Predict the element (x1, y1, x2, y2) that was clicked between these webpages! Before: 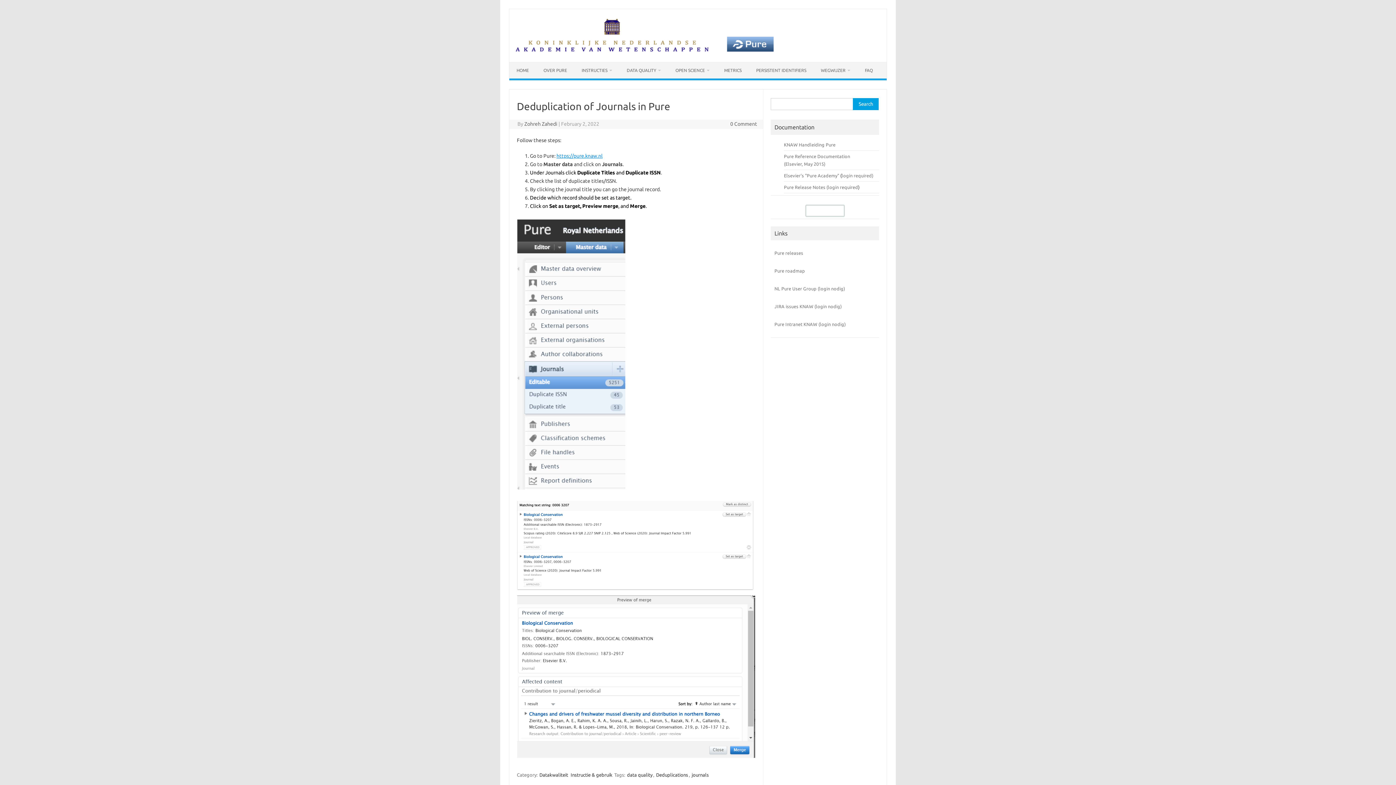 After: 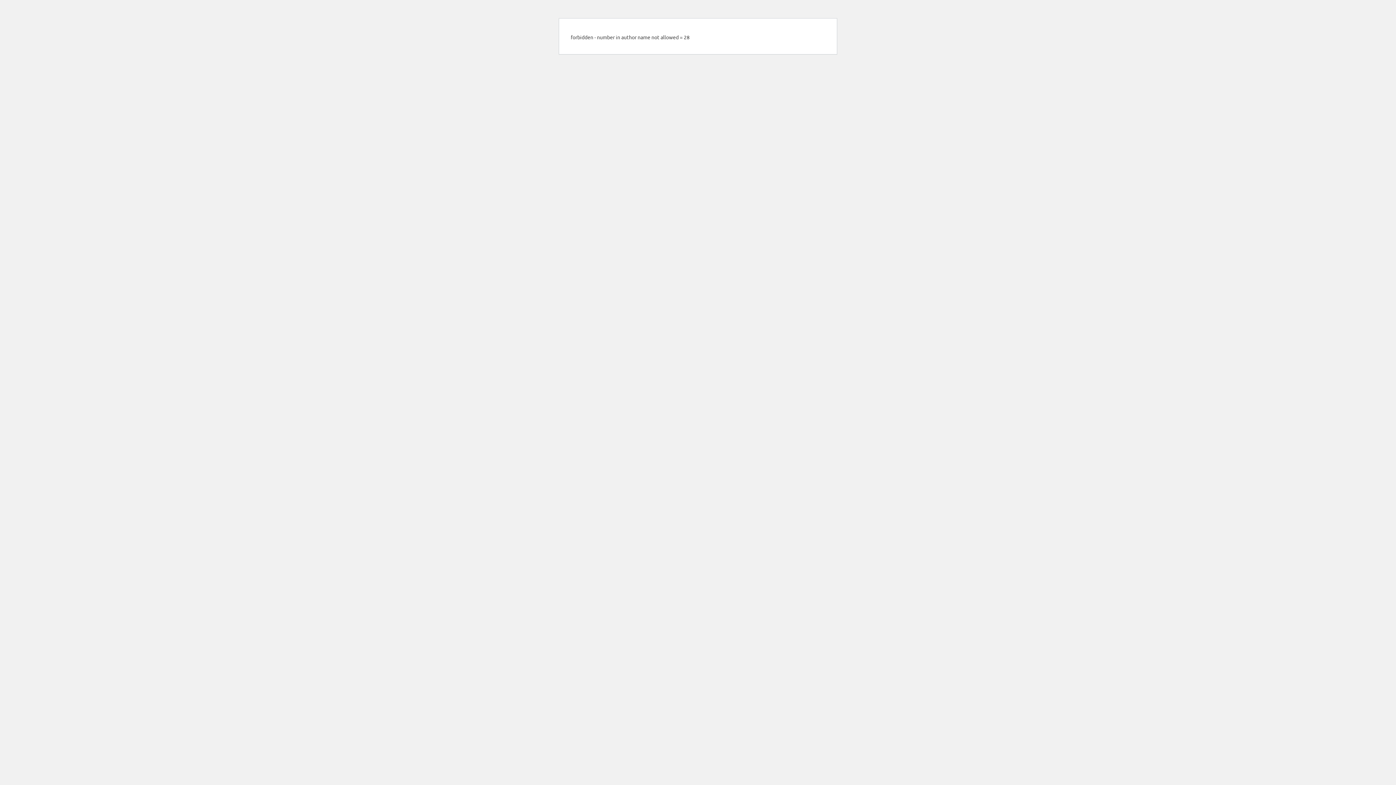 Action: bbox: (524, 121, 557, 126) label: Zohreh Zahedi